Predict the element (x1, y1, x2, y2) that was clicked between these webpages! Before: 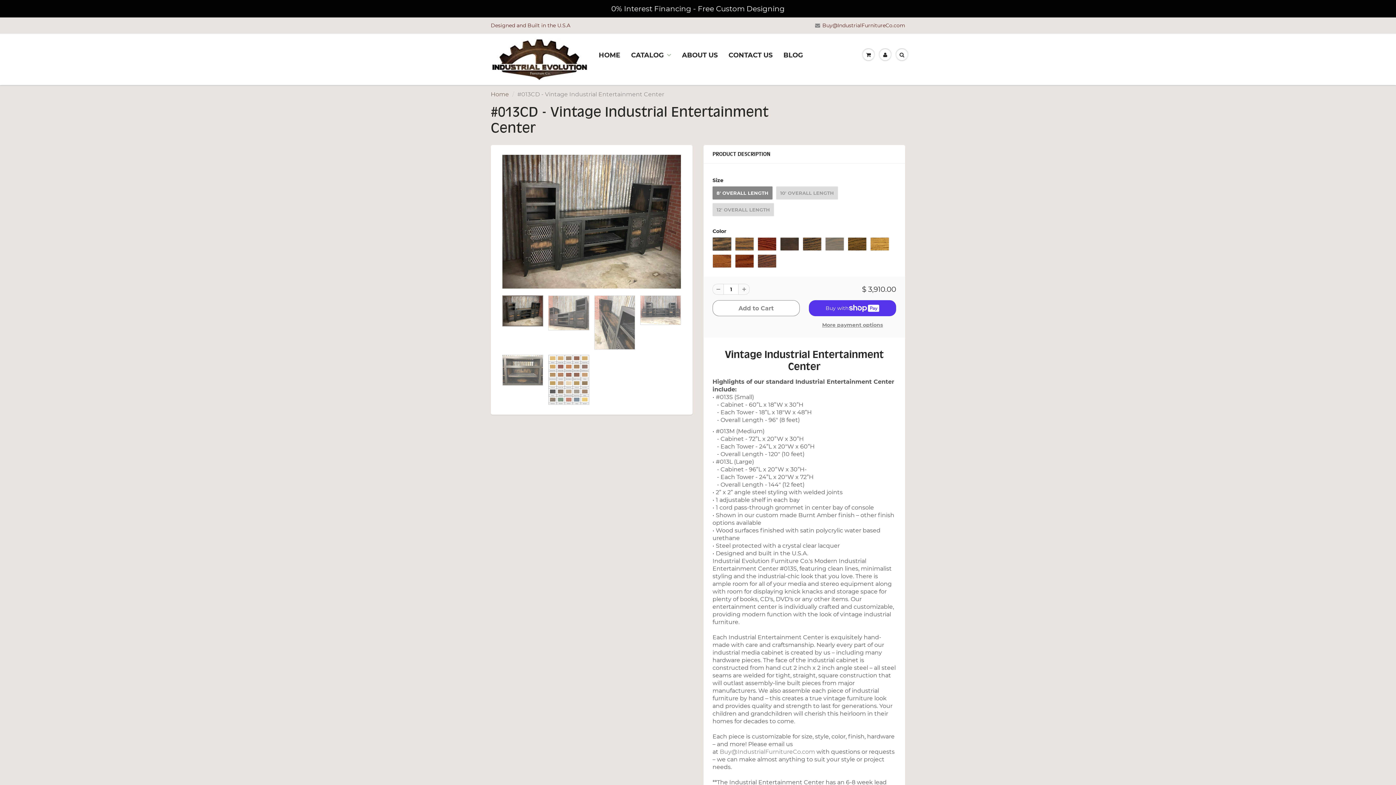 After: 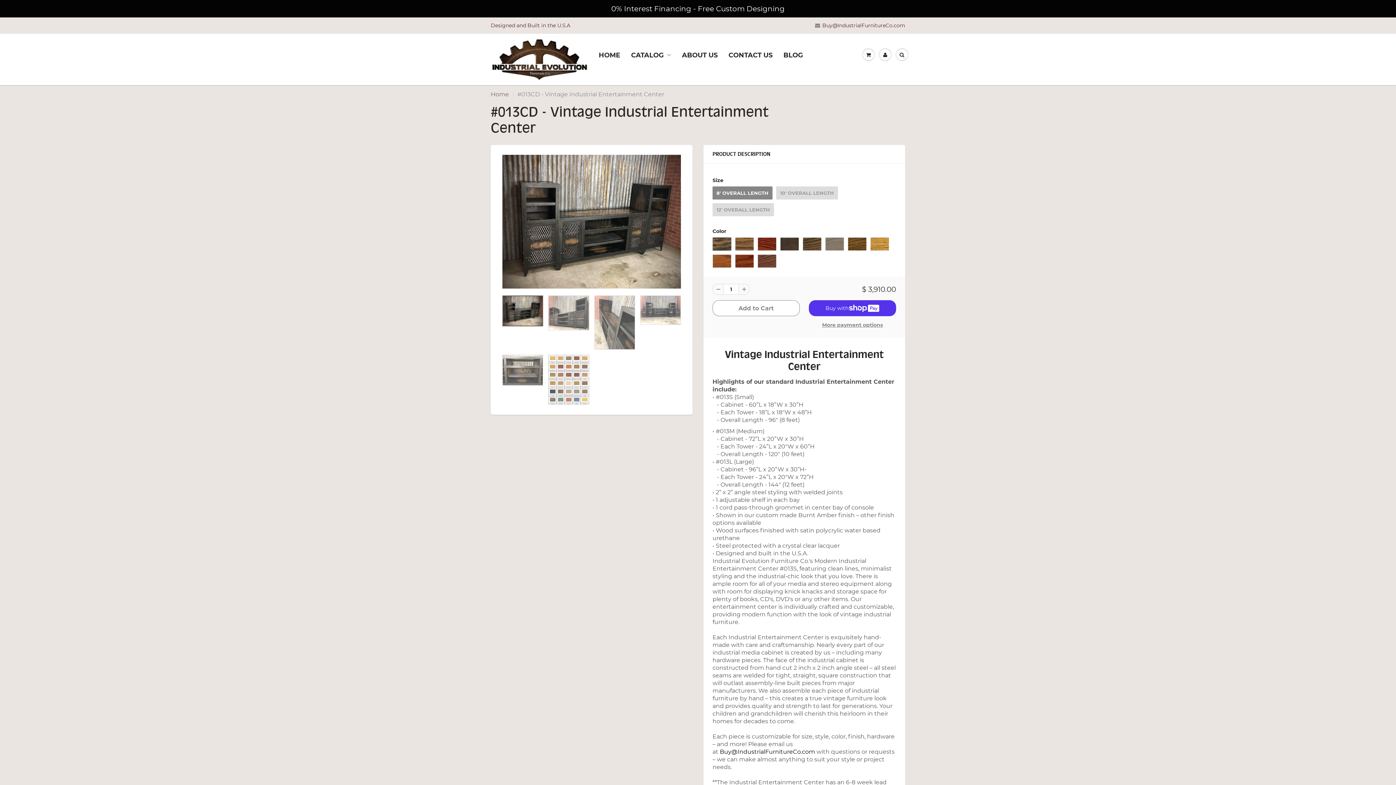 Action: label: Buy@IndustrialFurnitureCo.com bbox: (720, 748, 815, 755)